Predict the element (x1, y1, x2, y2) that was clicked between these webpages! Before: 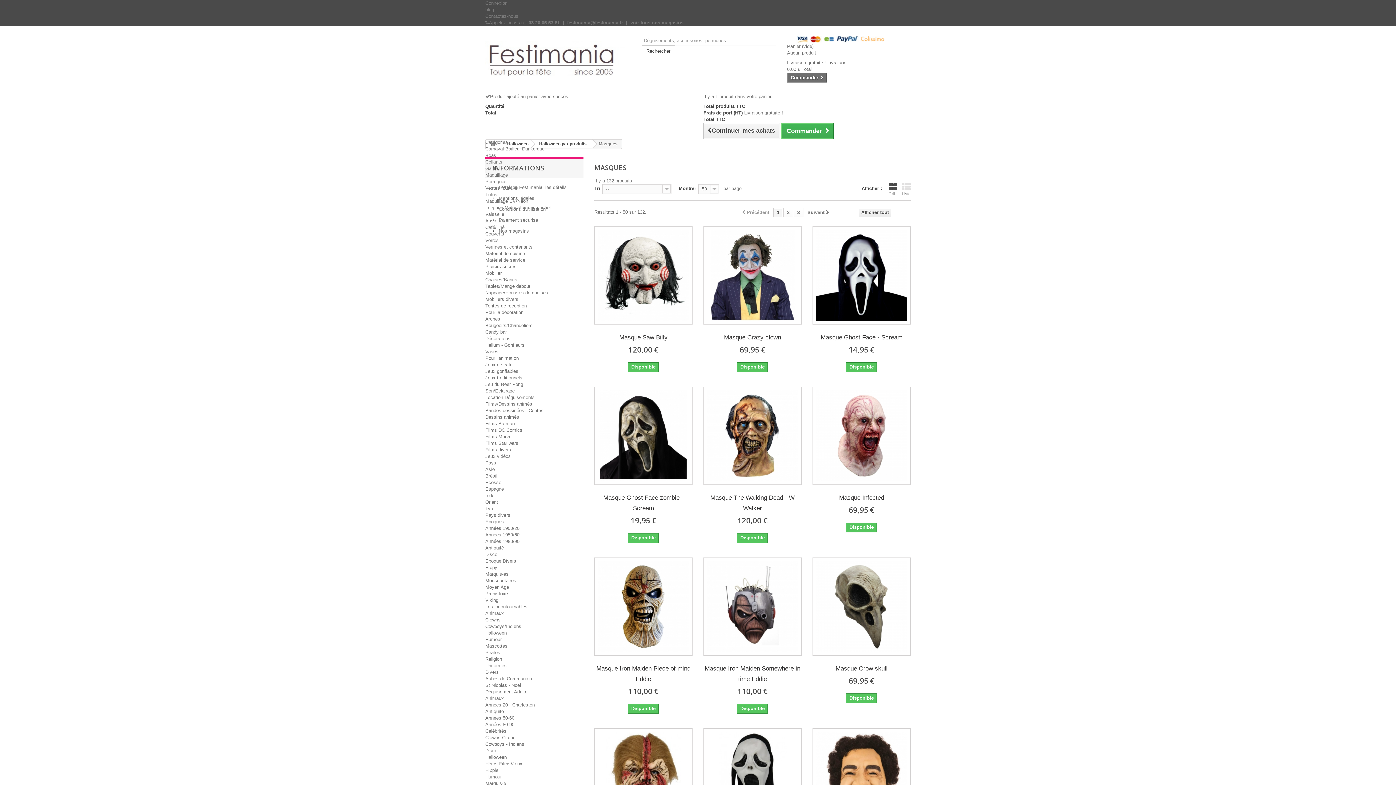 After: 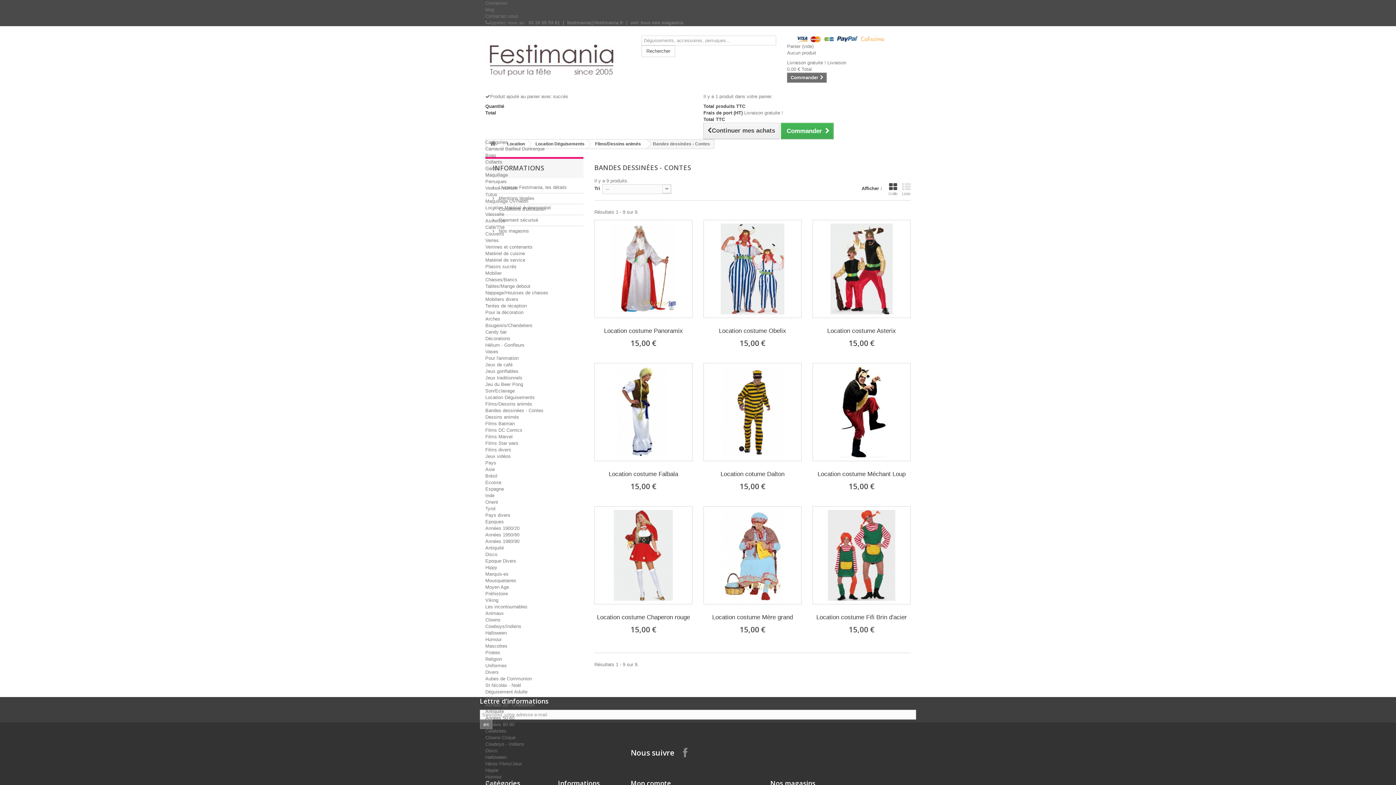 Action: label: Bandes dessinées - Contes bbox: (485, 408, 543, 413)